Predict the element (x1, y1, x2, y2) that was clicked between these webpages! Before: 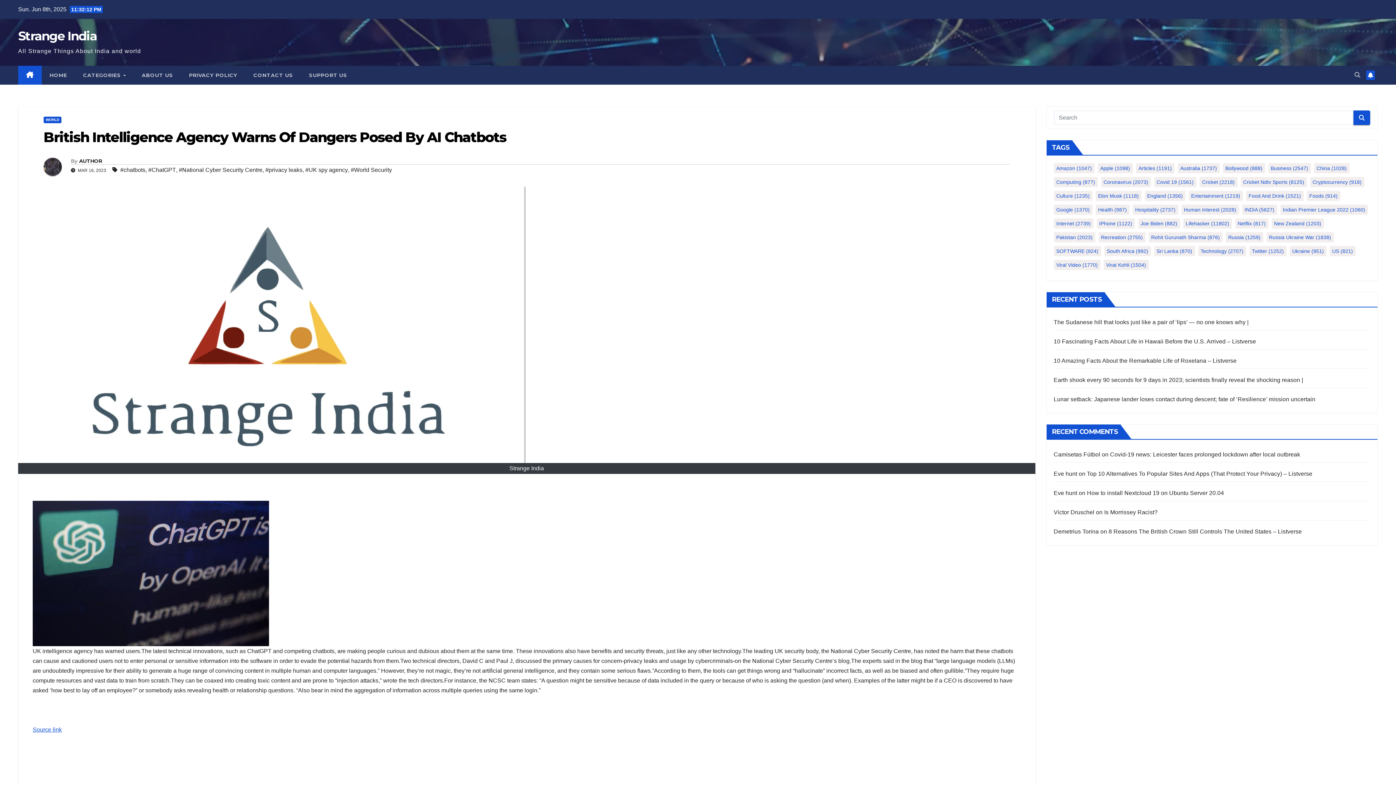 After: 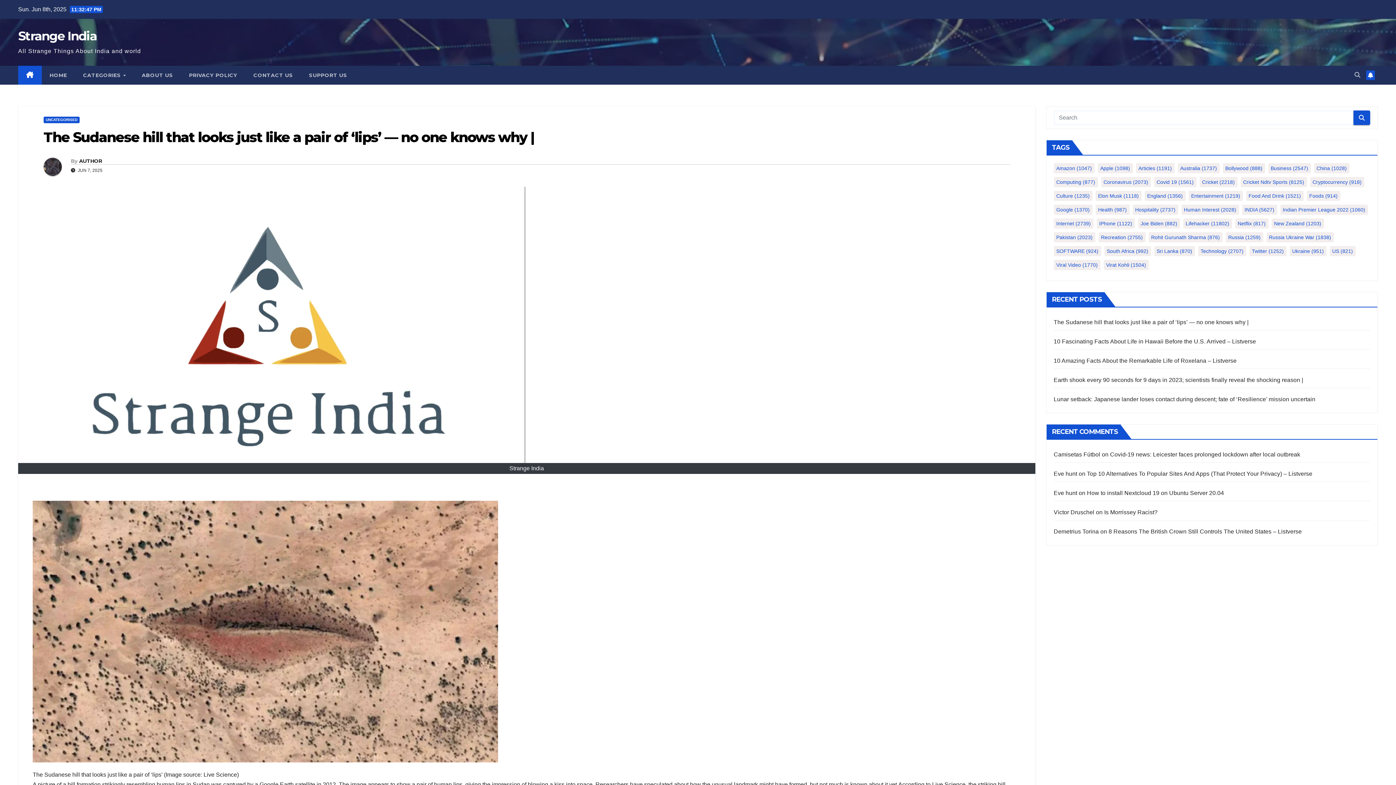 Action: bbox: (1054, 319, 1248, 325) label: The Sudanese hill that looks just like a pair of ‘lips’ — no one knows why |